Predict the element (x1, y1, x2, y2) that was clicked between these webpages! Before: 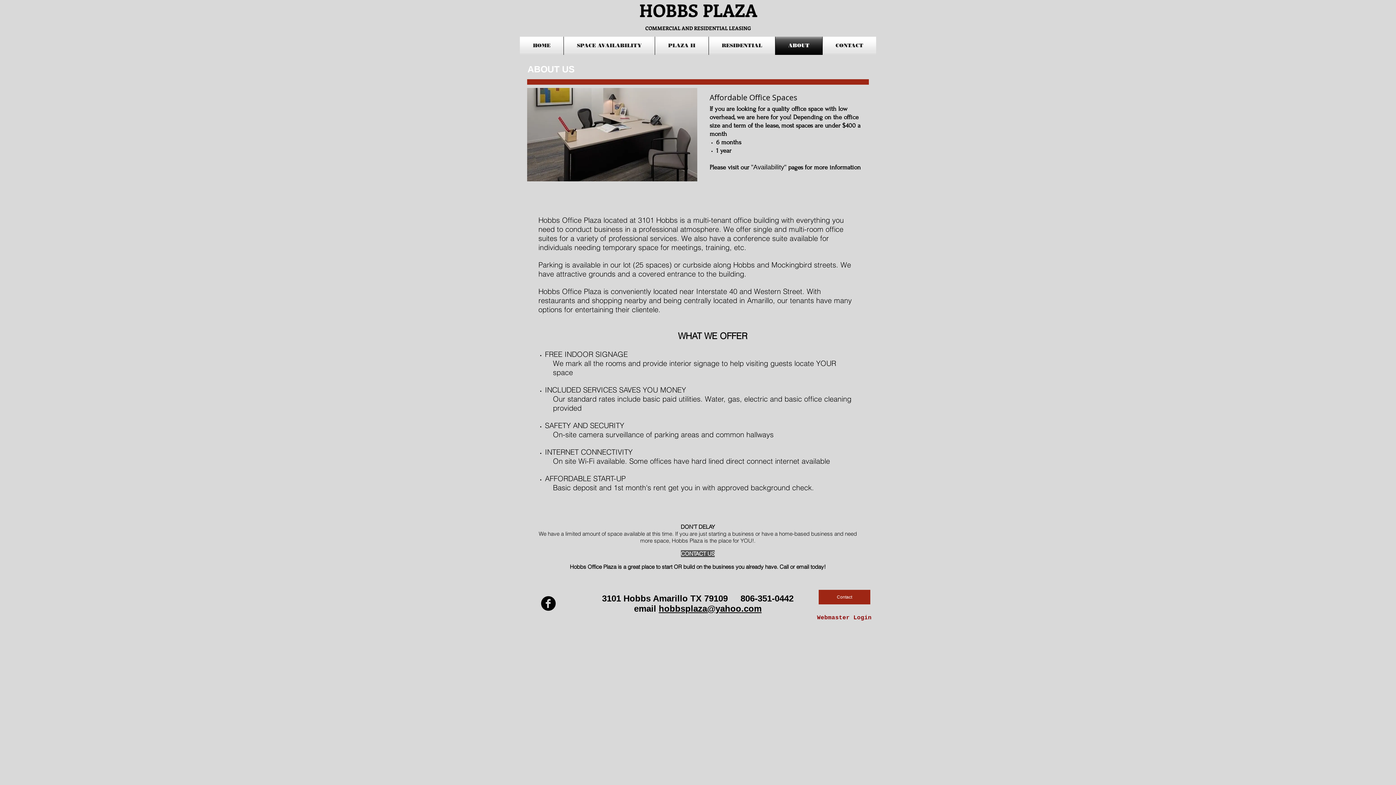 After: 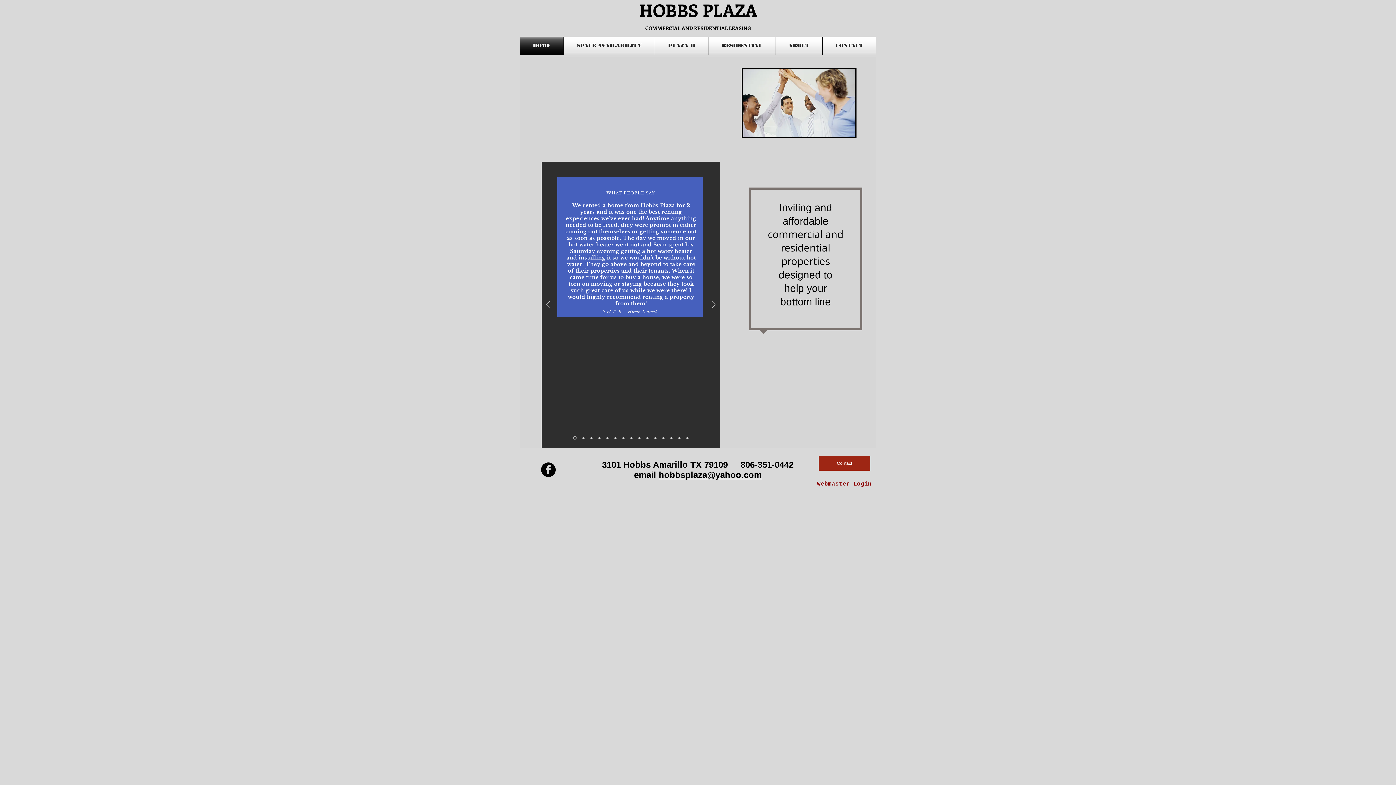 Action: bbox: (751, 163, 786, 170) label: "Availability"